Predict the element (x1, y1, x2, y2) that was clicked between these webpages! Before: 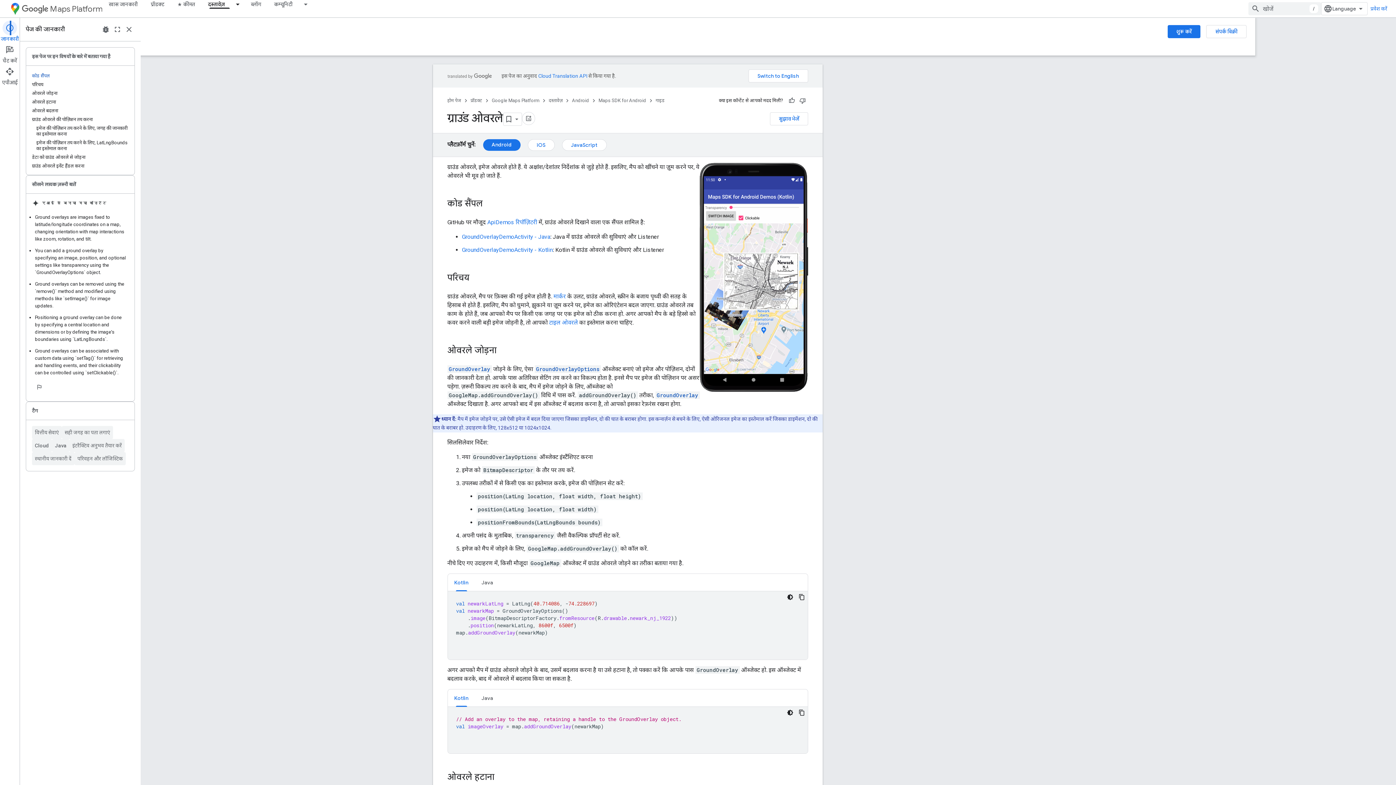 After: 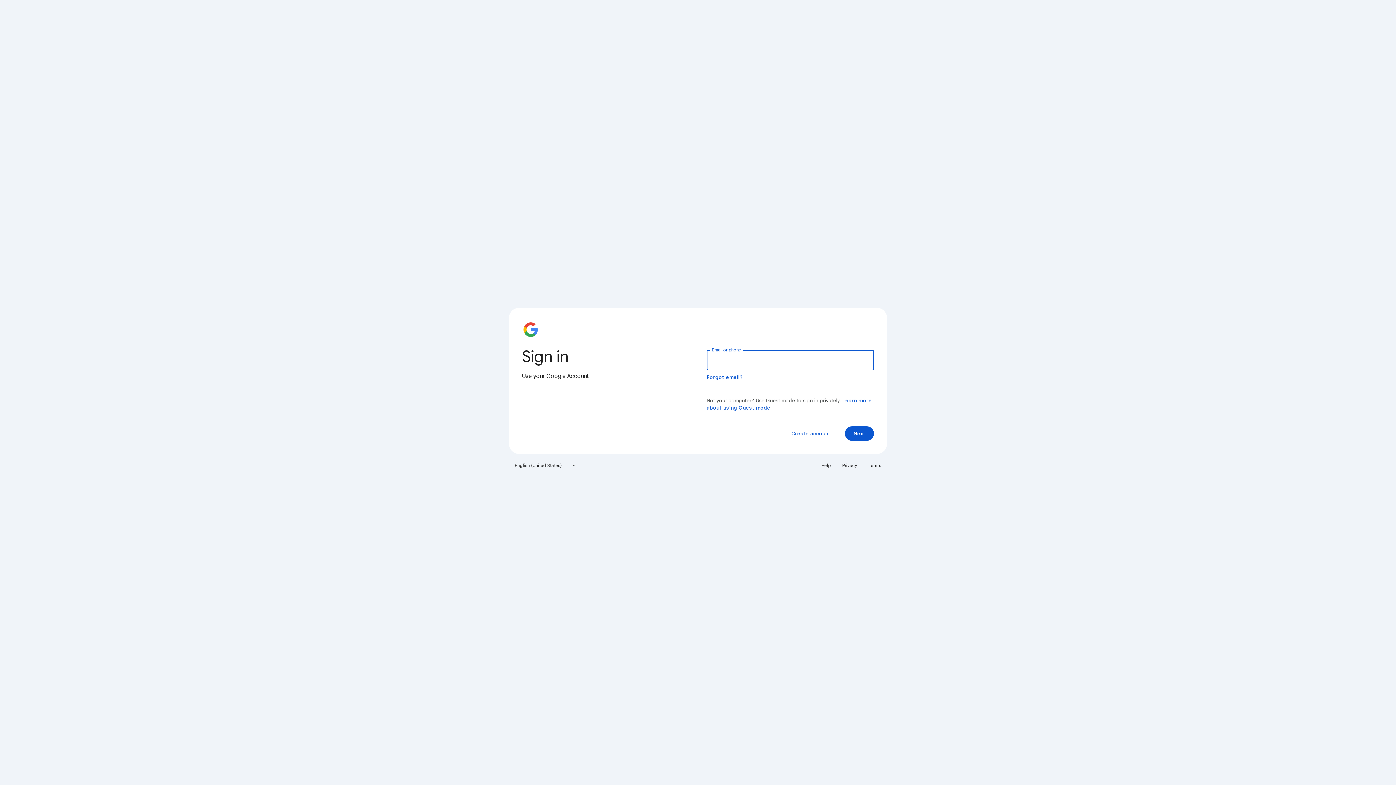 Action: label: प्रवेश करें bbox: (1368, 2, 1390, 15)